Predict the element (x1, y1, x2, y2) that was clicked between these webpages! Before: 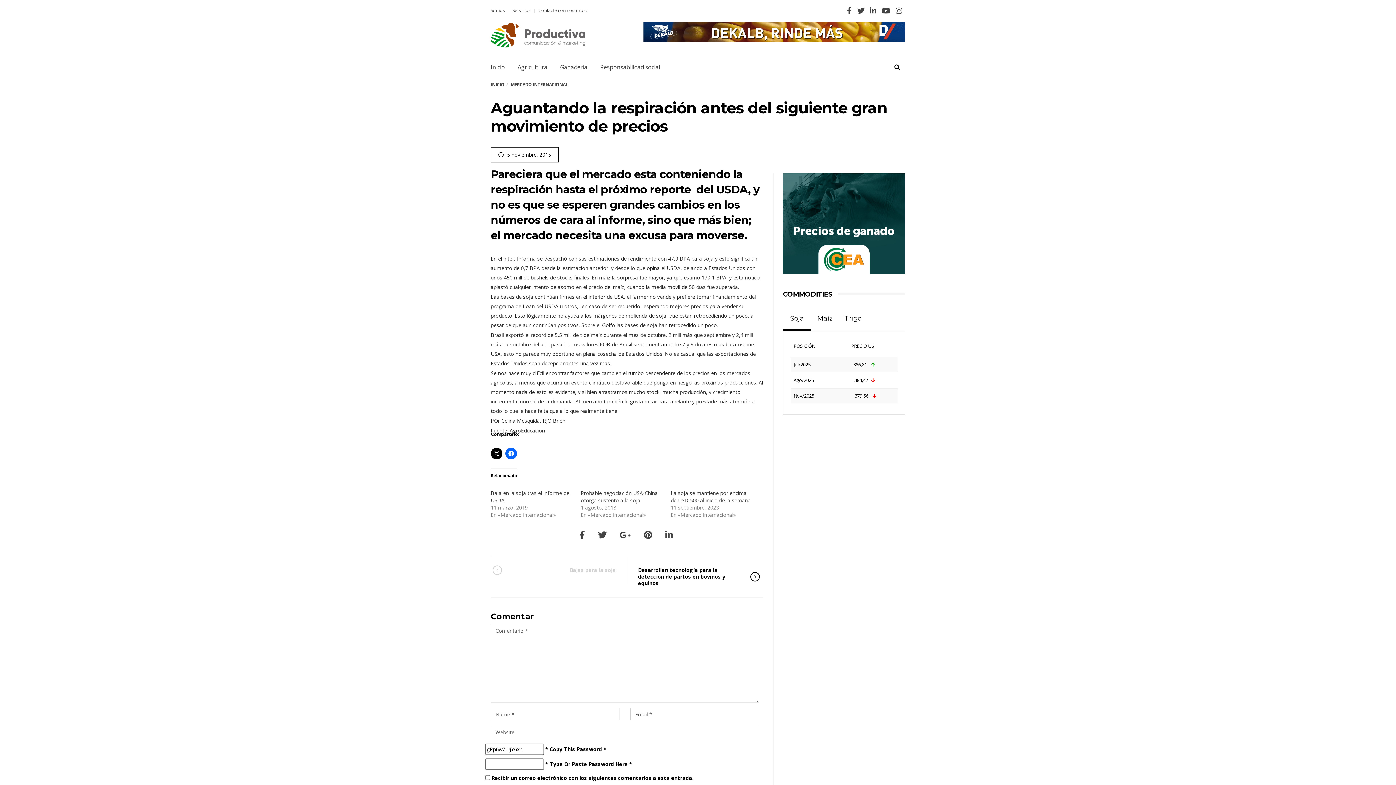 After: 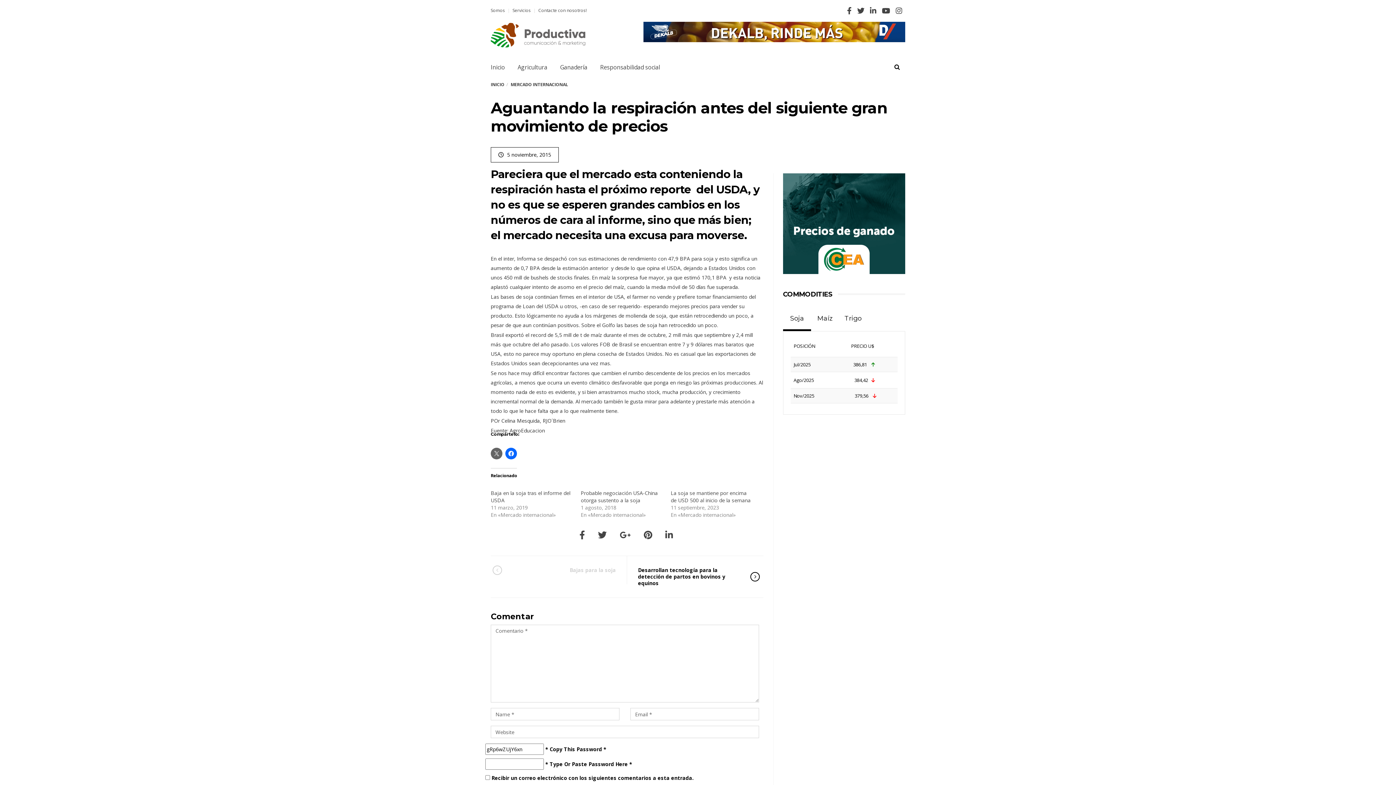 Action: bbox: (490, 448, 502, 459)